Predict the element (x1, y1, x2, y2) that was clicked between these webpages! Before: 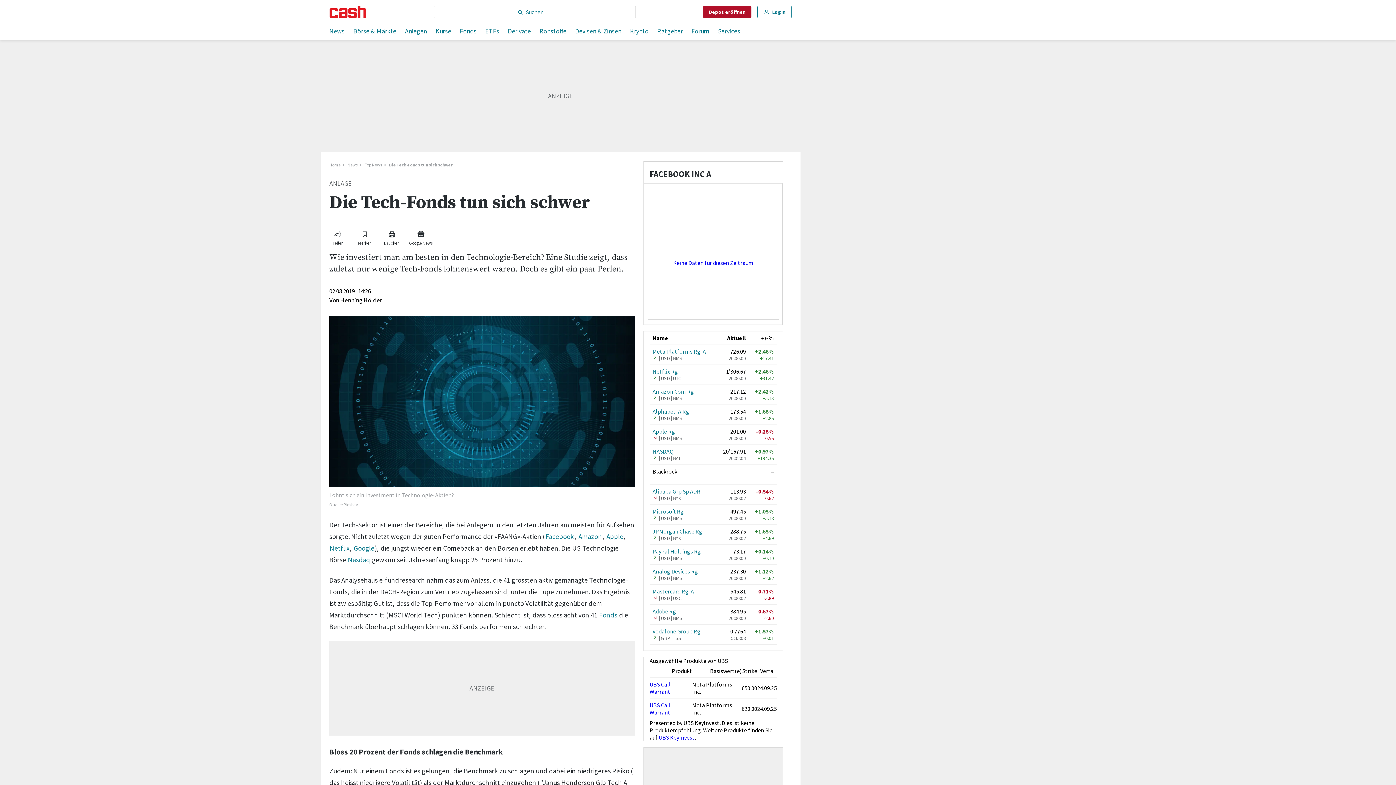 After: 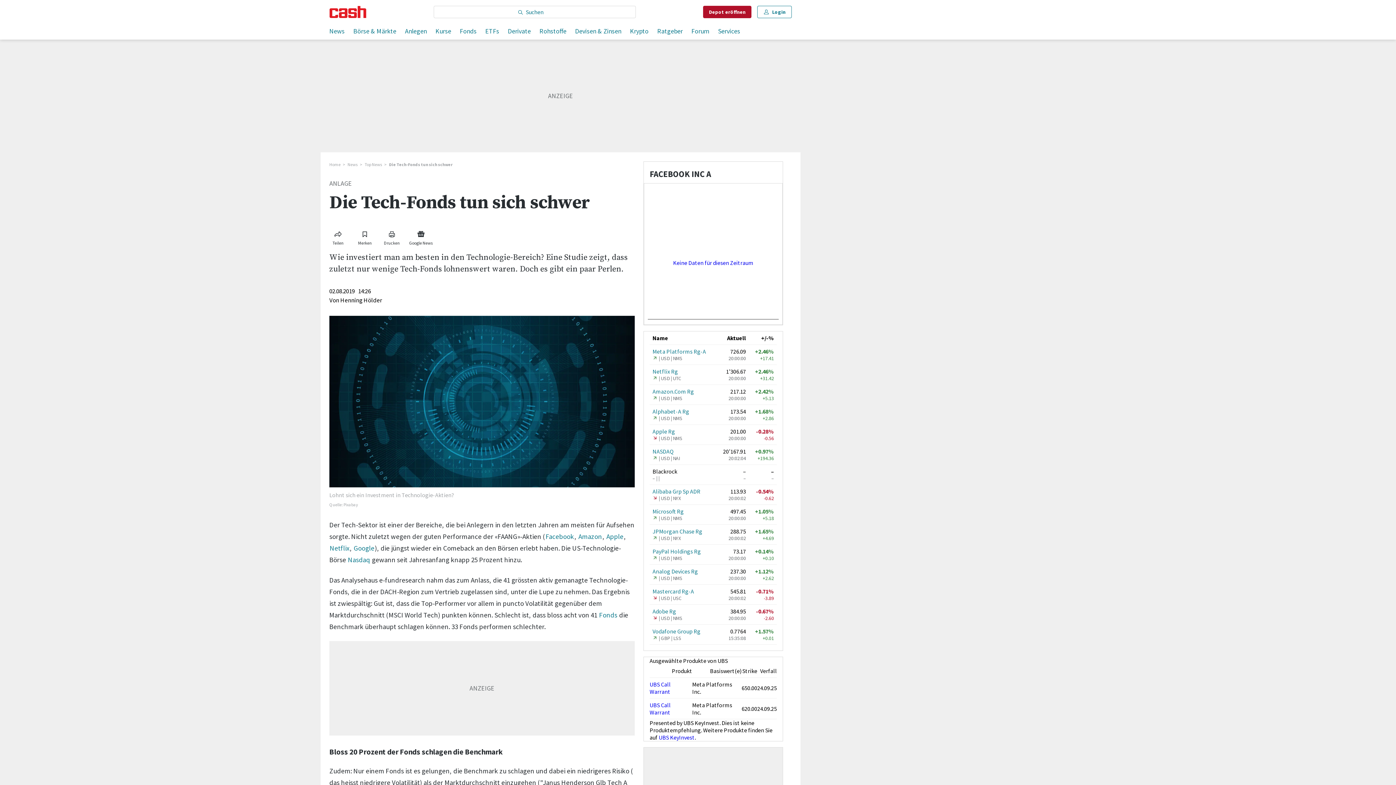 Action: label:   bbox: (627, 161, 634, 169)